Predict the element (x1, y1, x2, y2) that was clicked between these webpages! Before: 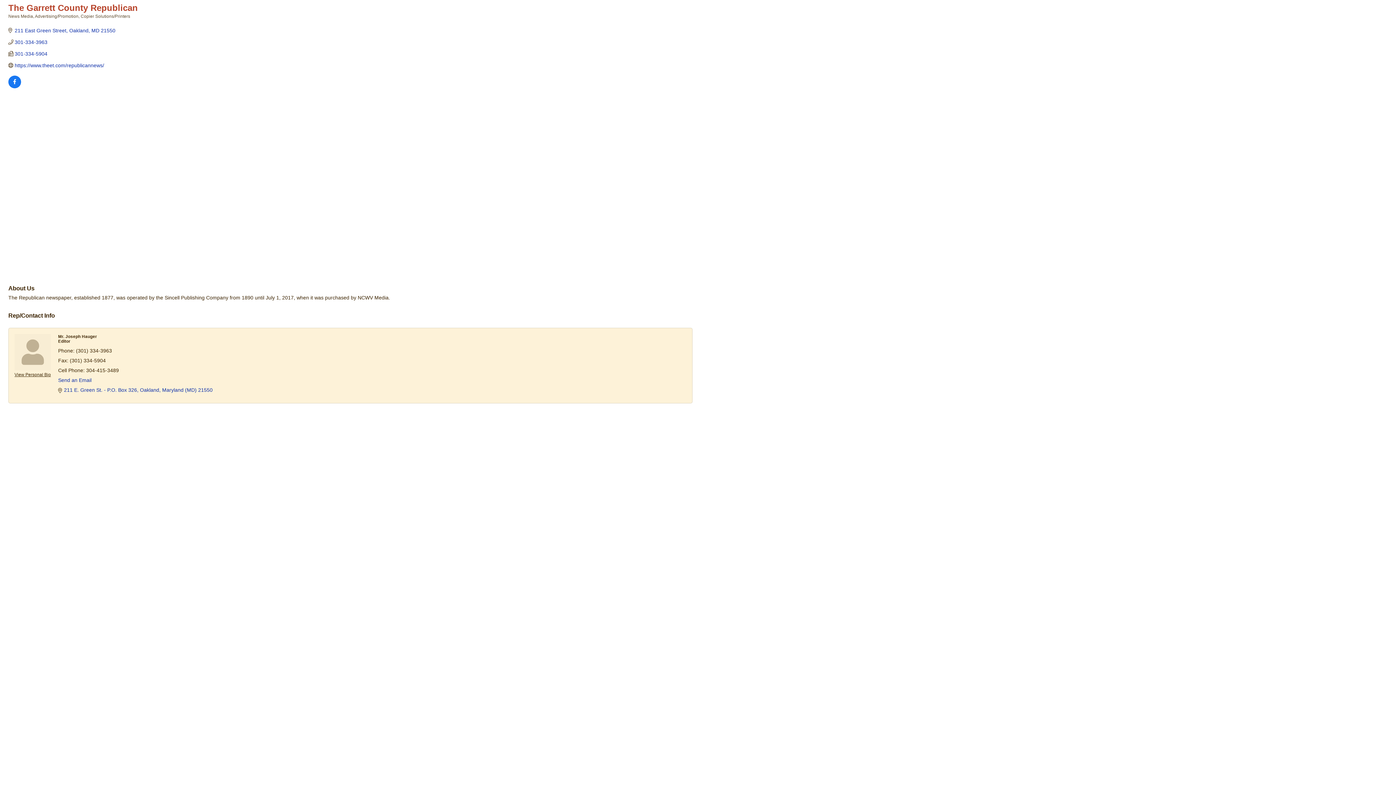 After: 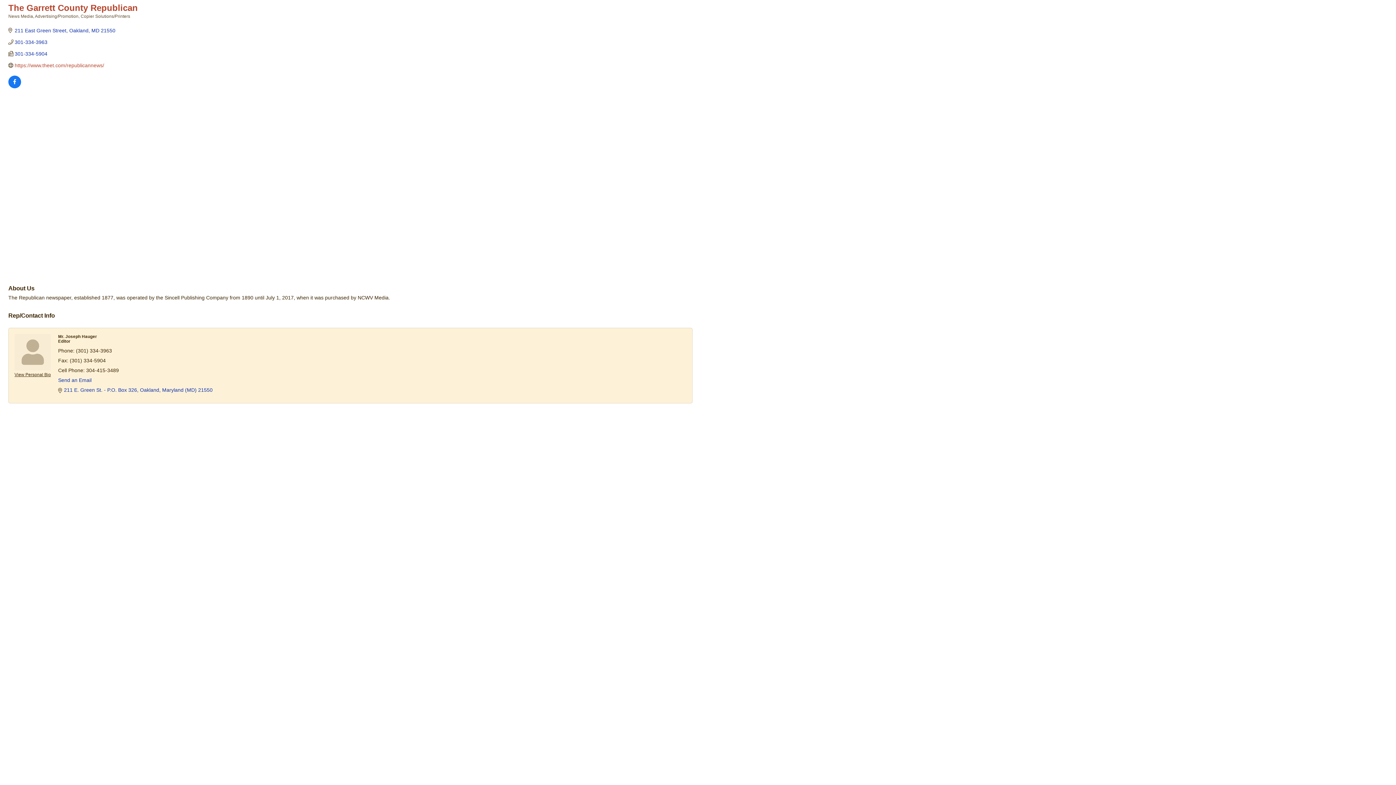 Action: label: https://www.theet.com/republicannews/ bbox: (14, 62, 104, 68)